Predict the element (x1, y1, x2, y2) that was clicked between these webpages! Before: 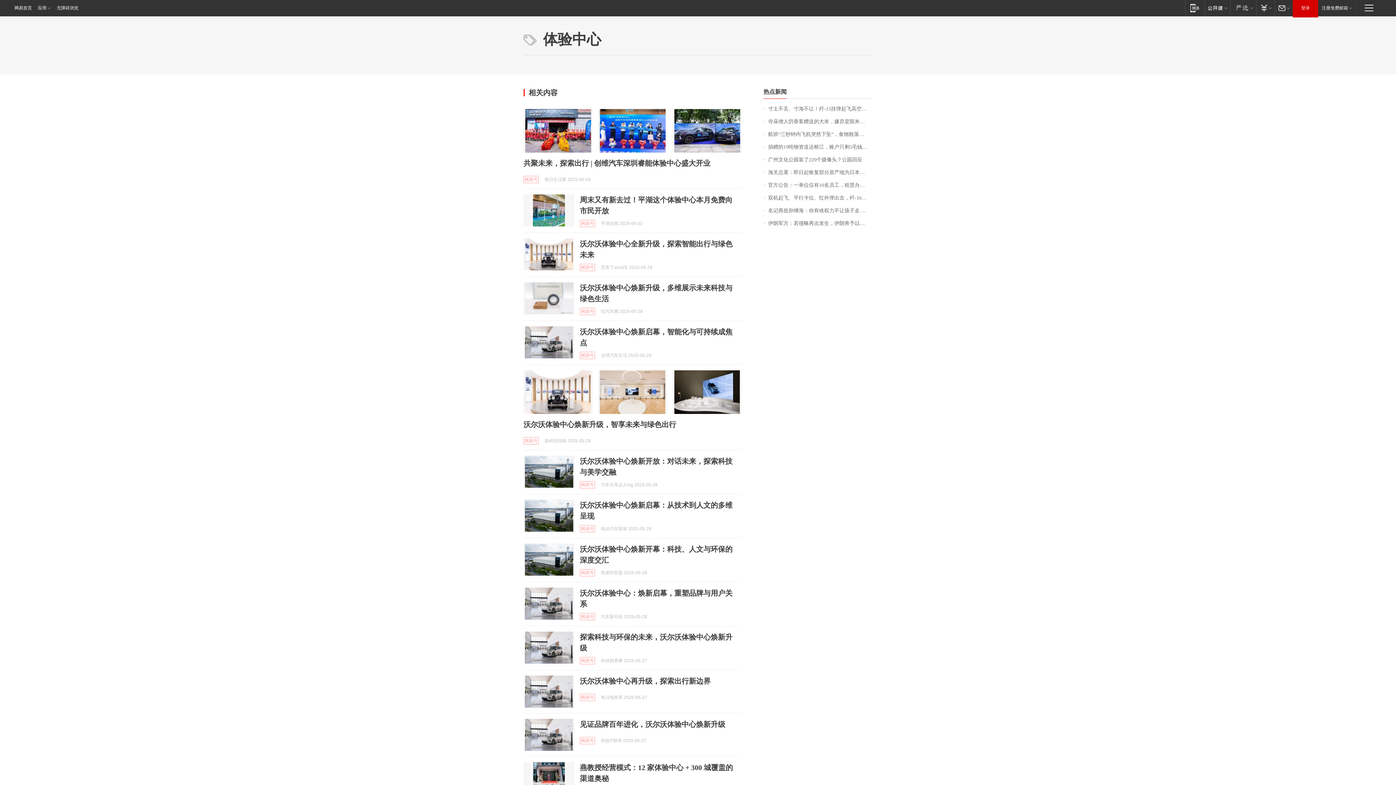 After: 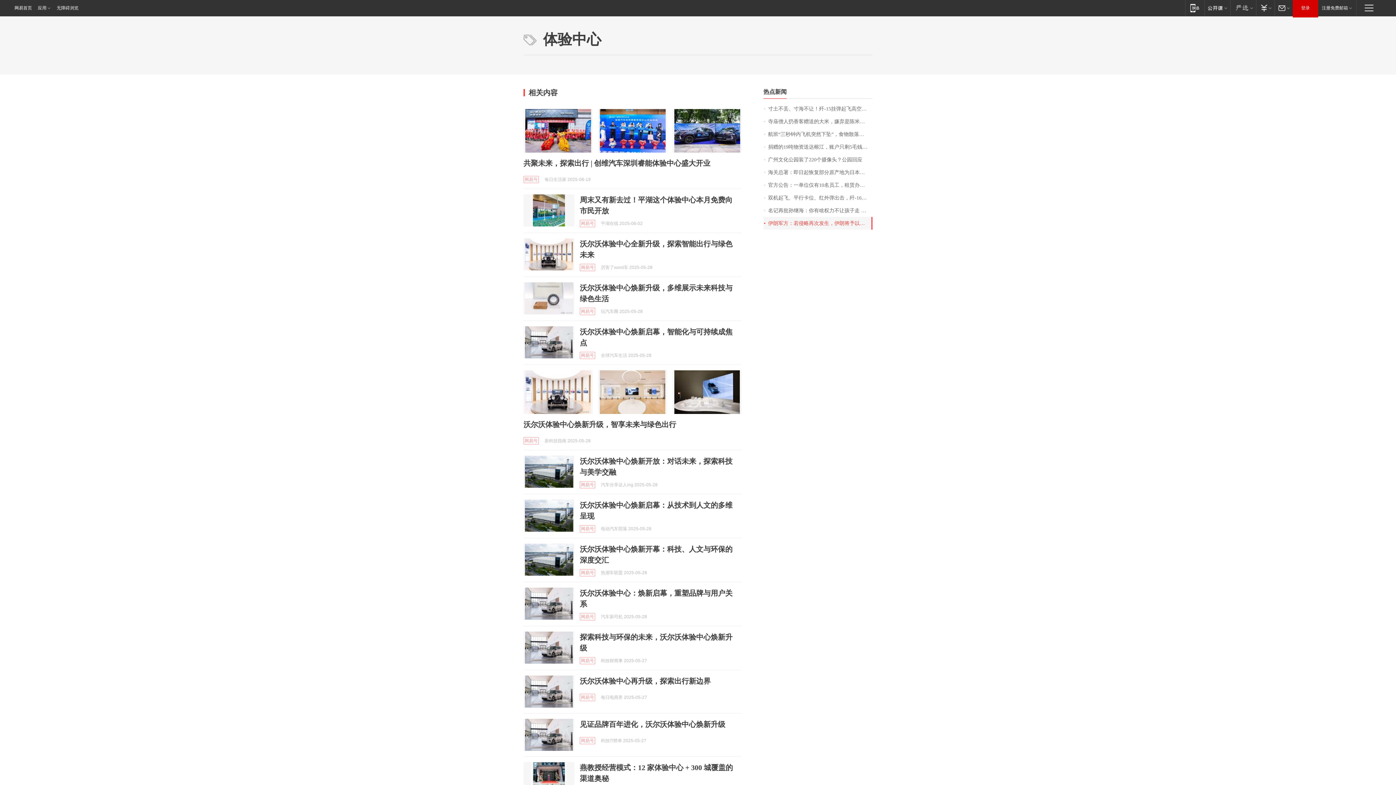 Action: bbox: (763, 217, 872, 229) label: 伊朗军方：若侵略再次发生，伊朗将予以更强有力的回击